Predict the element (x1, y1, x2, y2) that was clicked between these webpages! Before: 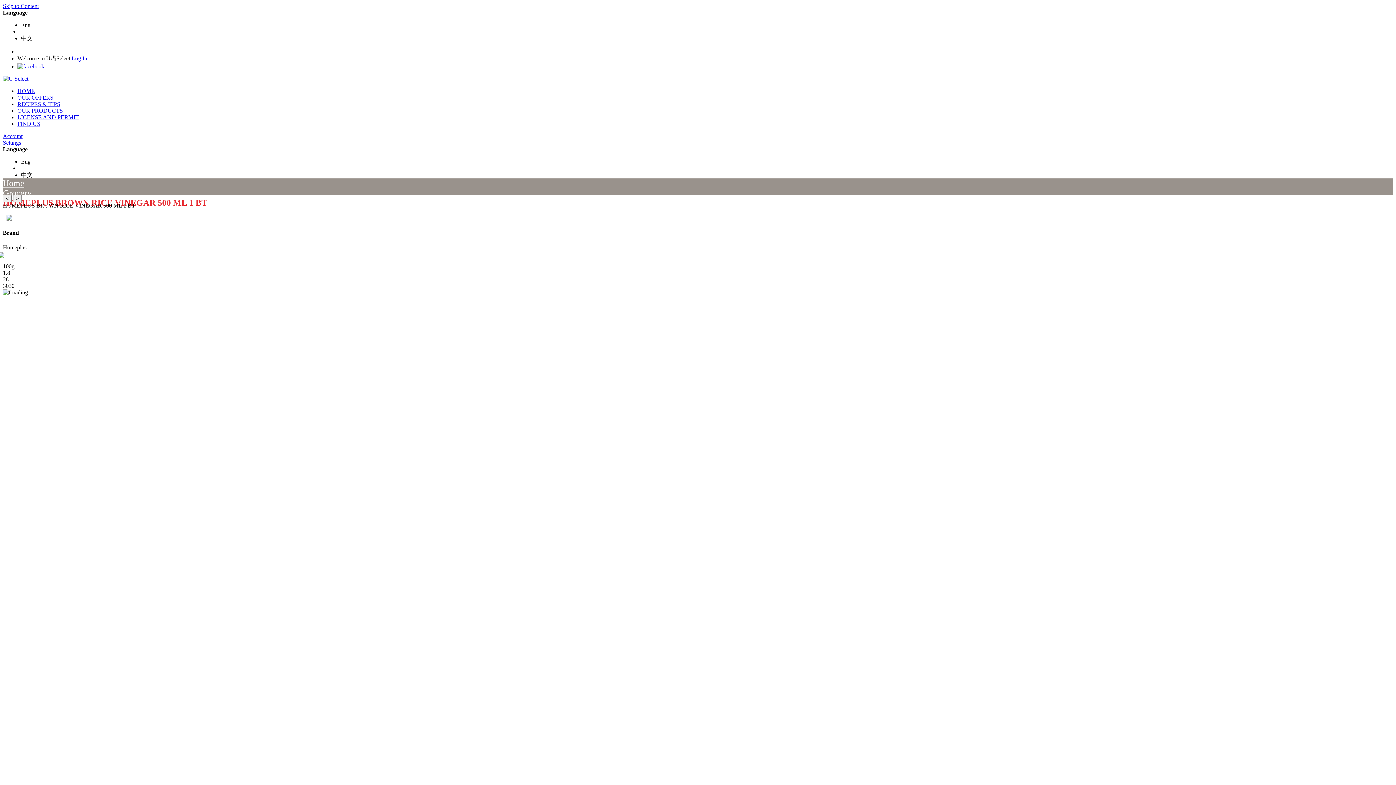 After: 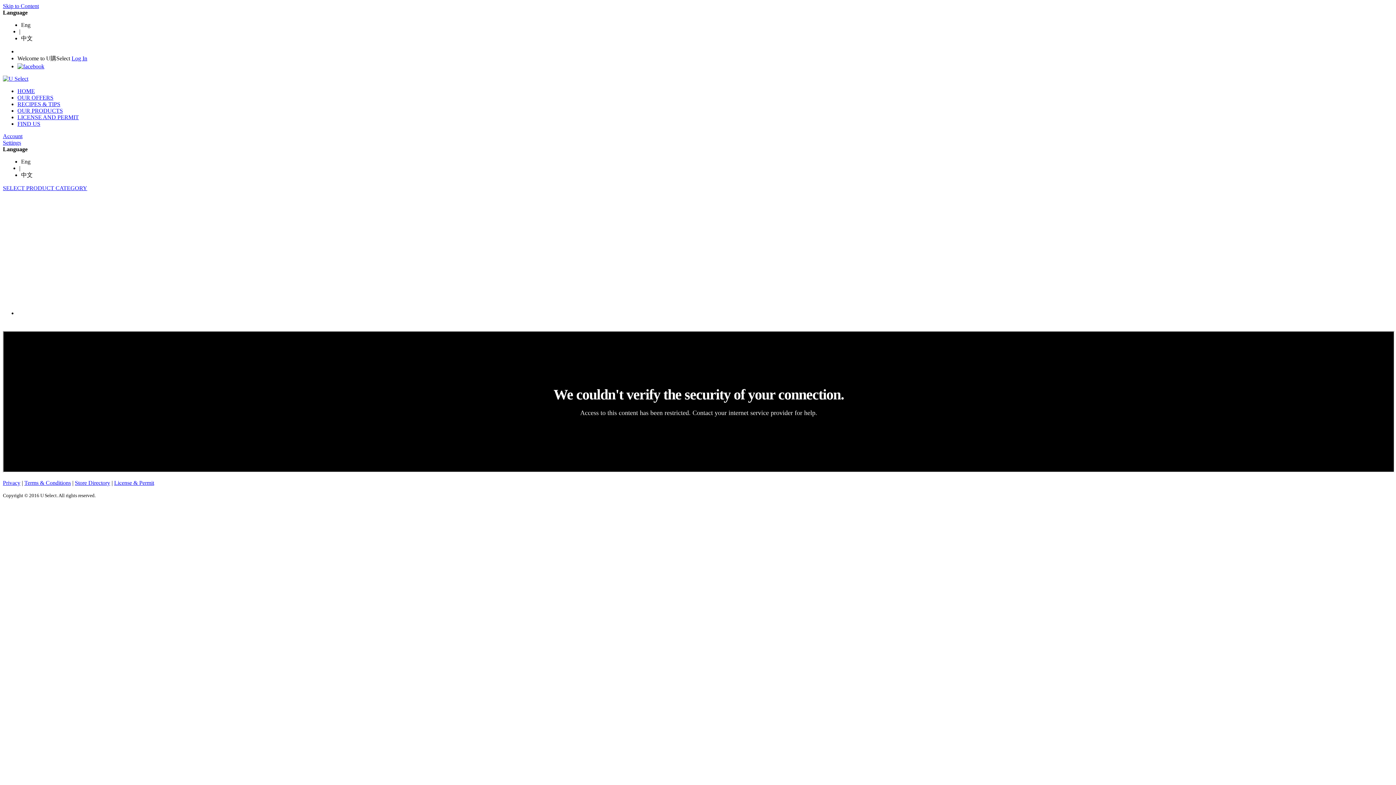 Action: label: HOME bbox: (17, 88, 34, 94)